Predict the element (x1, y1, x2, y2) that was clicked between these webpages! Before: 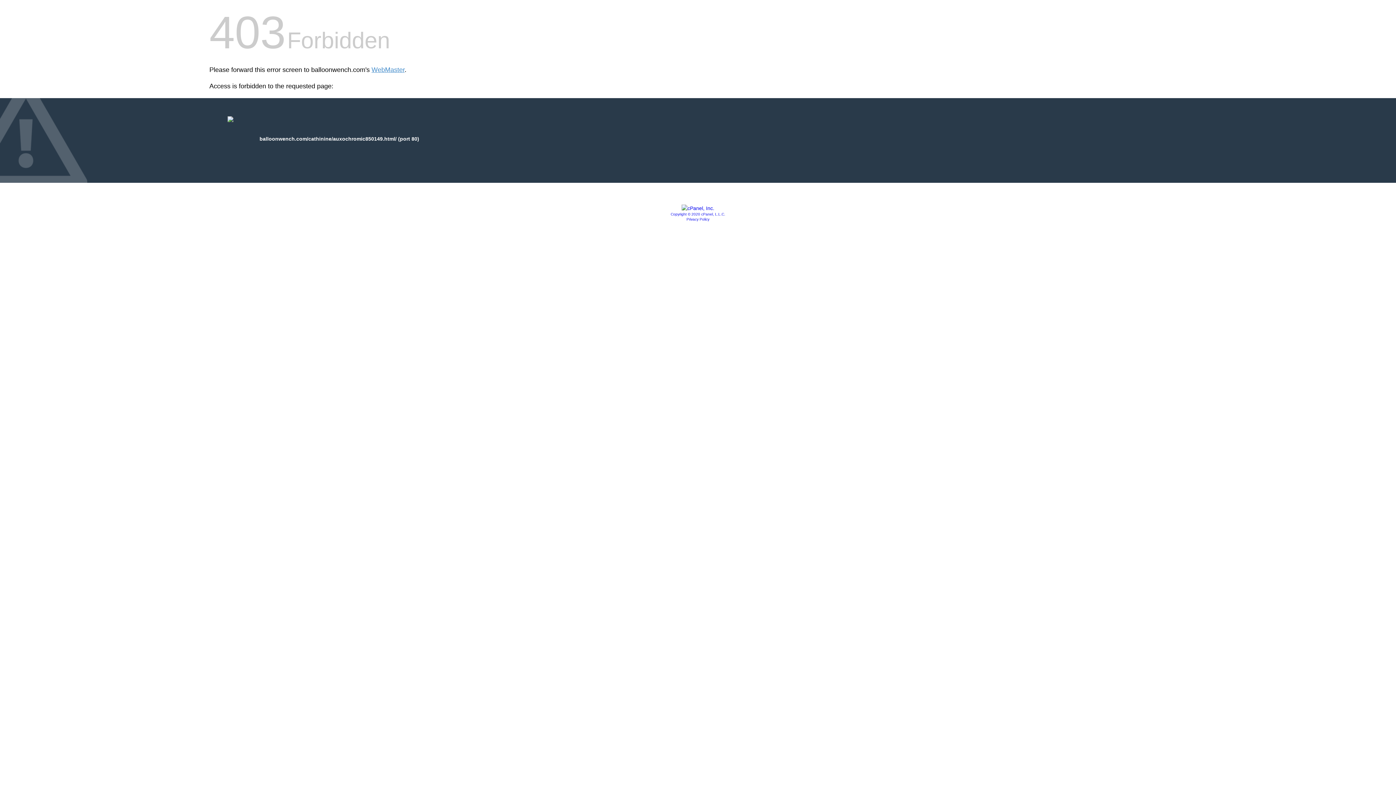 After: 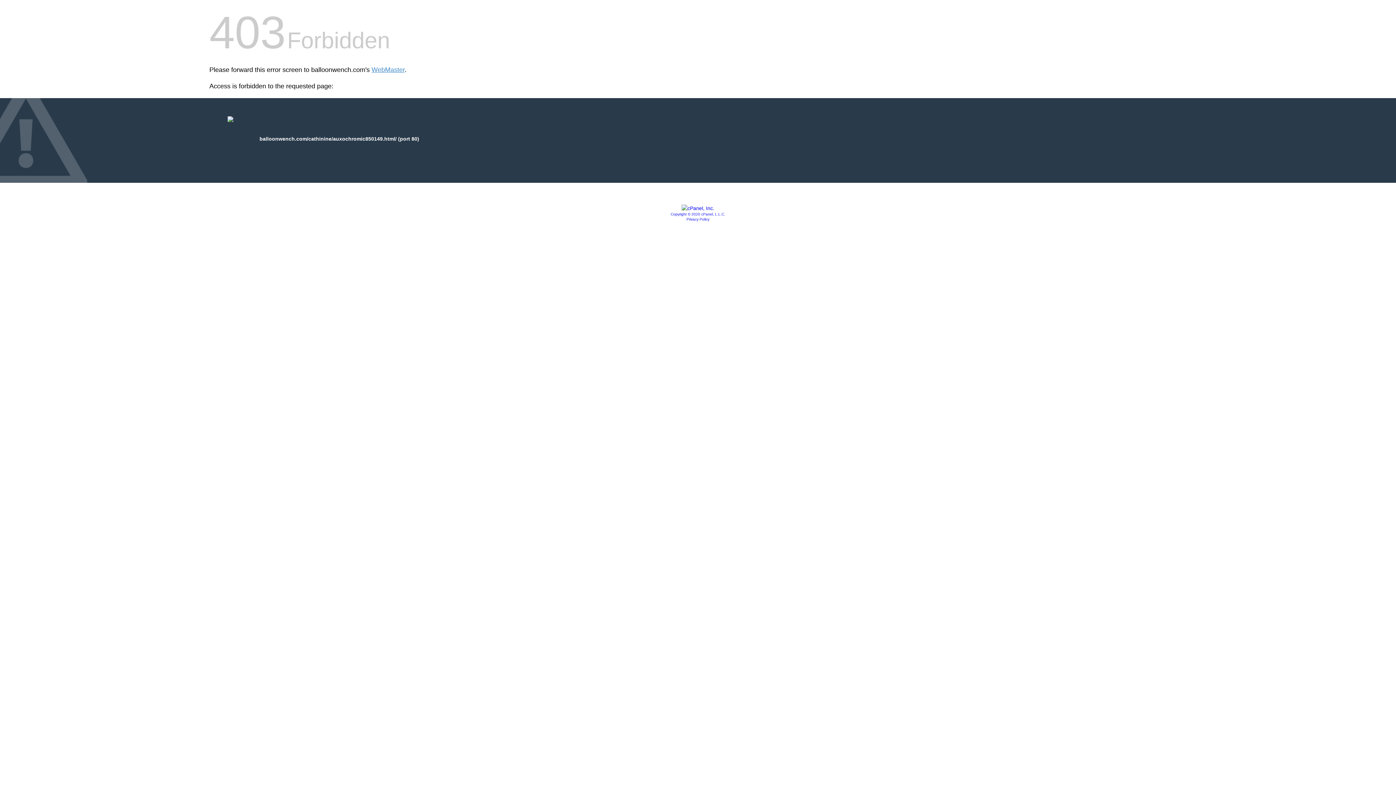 Action: label: Copyright © 2020 cPanel, L.L.C. bbox: (670, 212, 725, 216)